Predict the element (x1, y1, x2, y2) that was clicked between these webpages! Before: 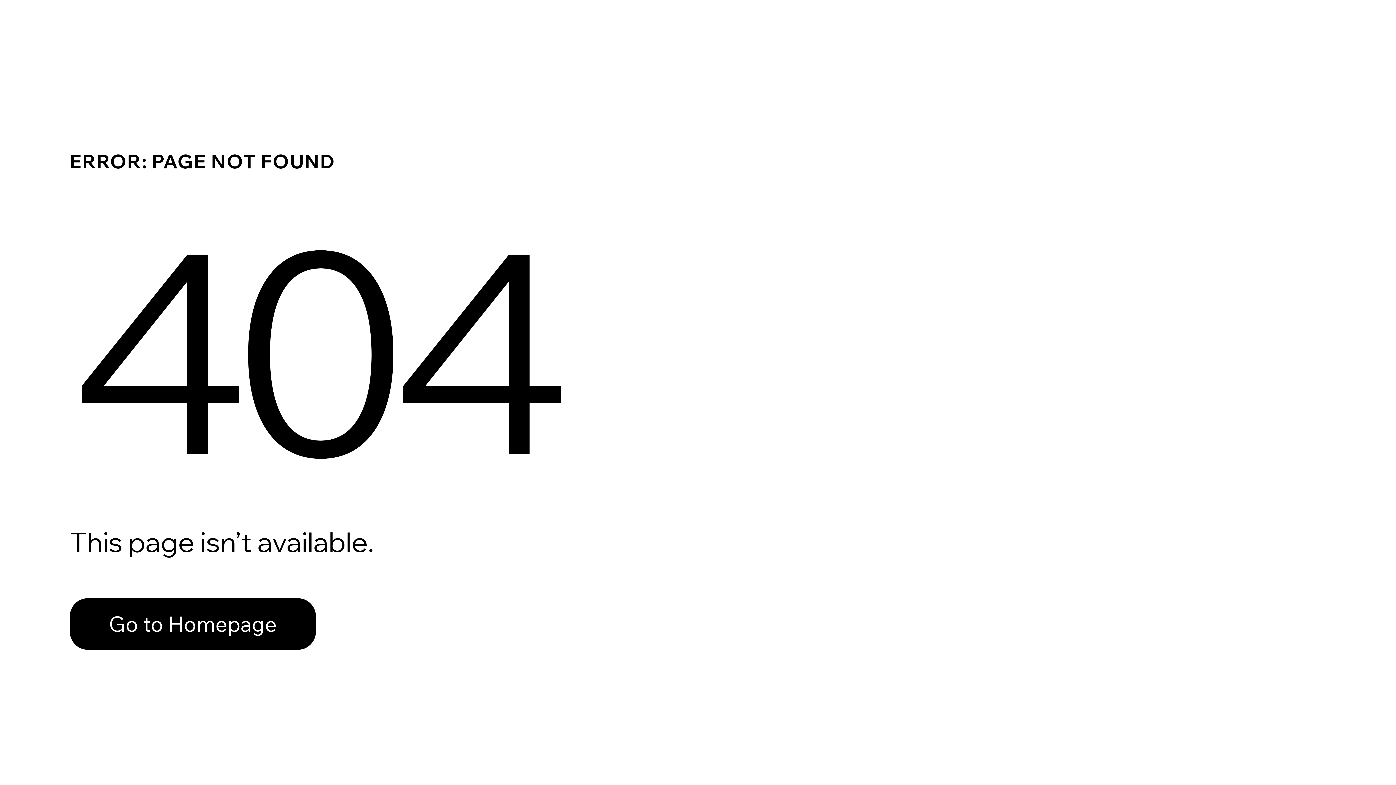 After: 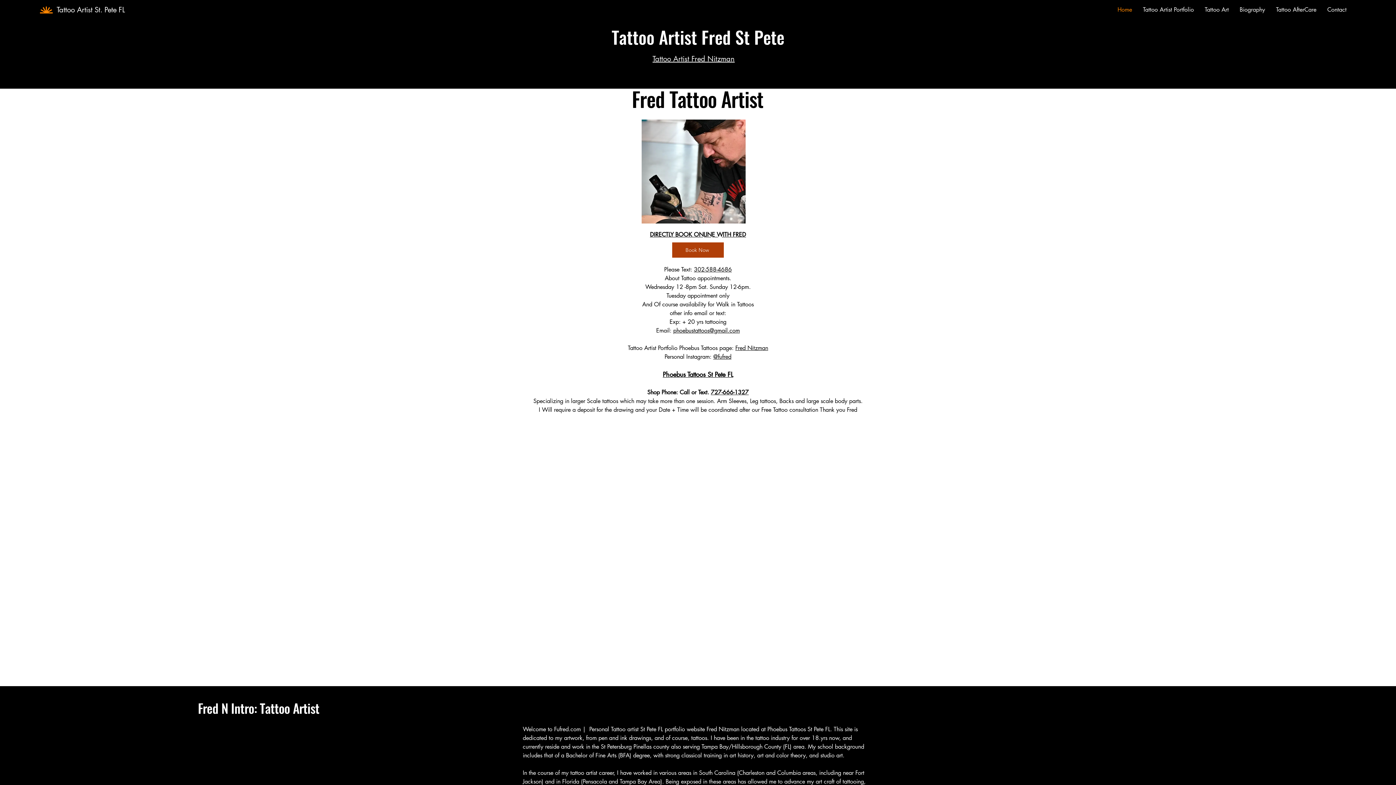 Action: label: Go to Homepage bbox: (69, 598, 316, 650)